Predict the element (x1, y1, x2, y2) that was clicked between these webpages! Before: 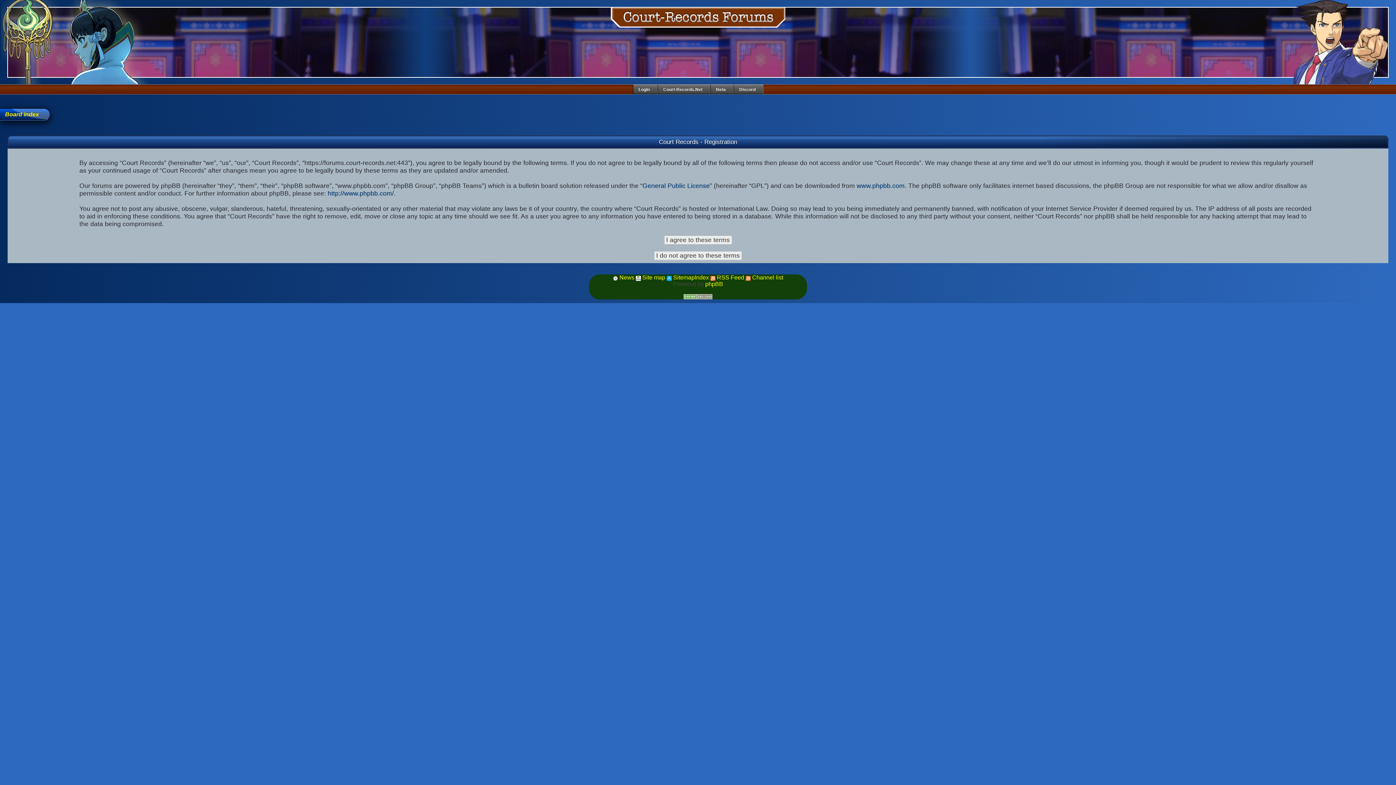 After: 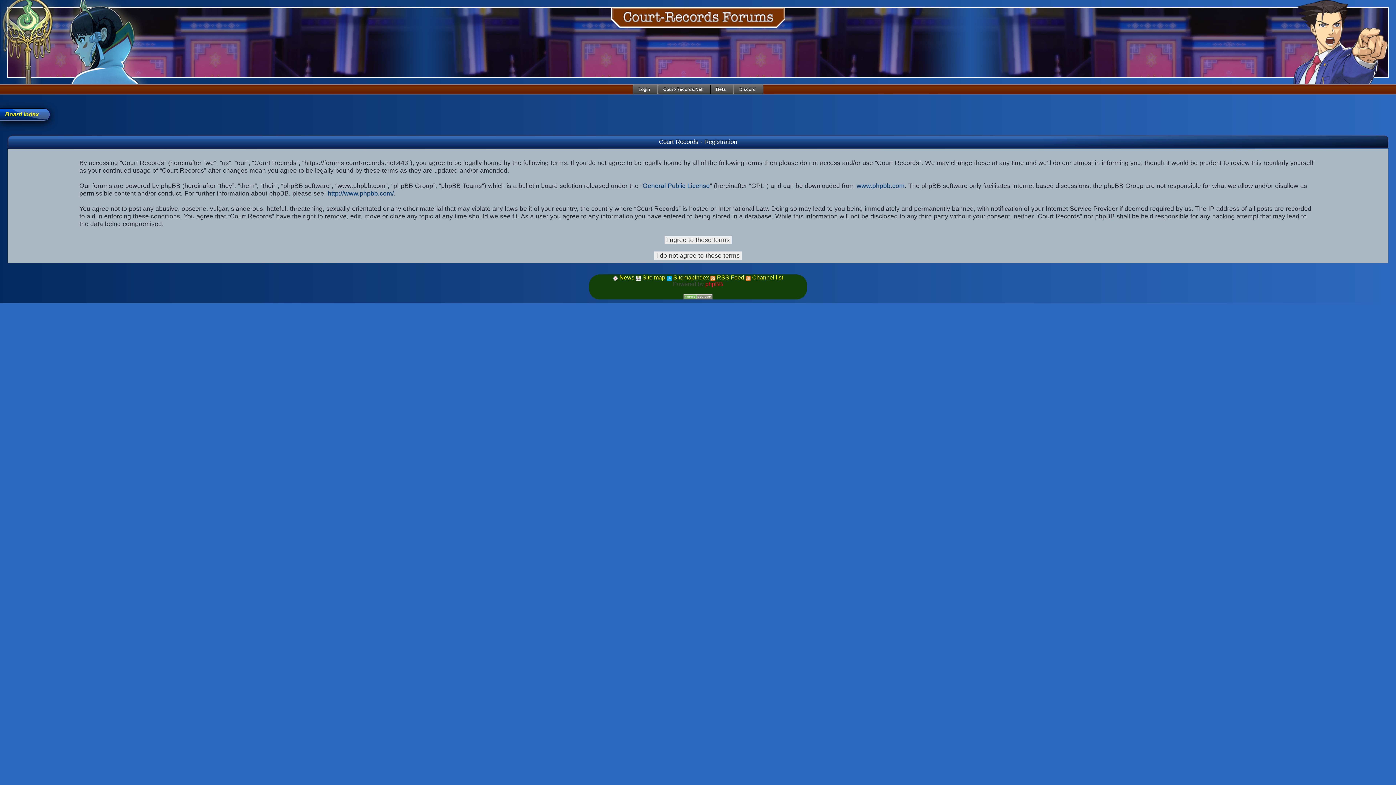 Action: bbox: (705, 281, 723, 287) label: phpBB